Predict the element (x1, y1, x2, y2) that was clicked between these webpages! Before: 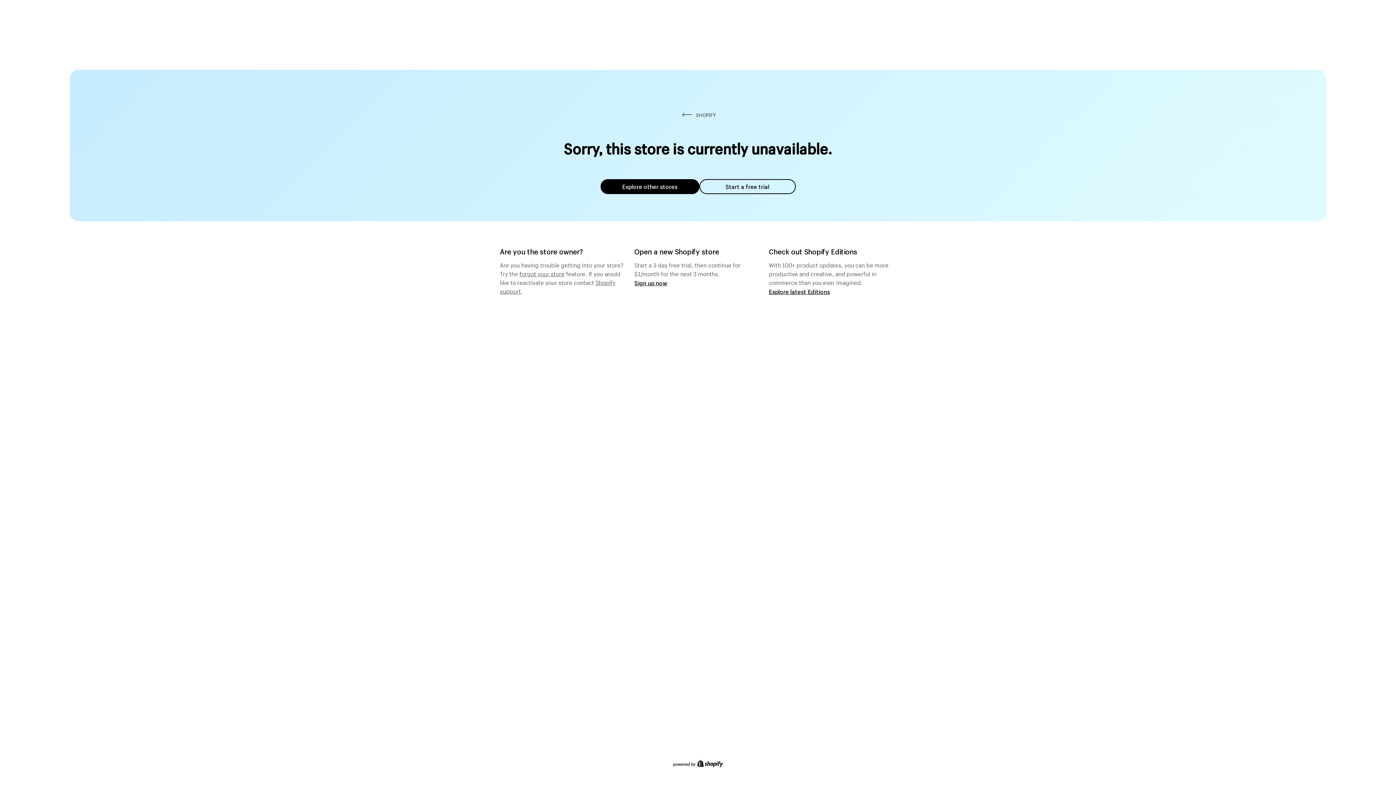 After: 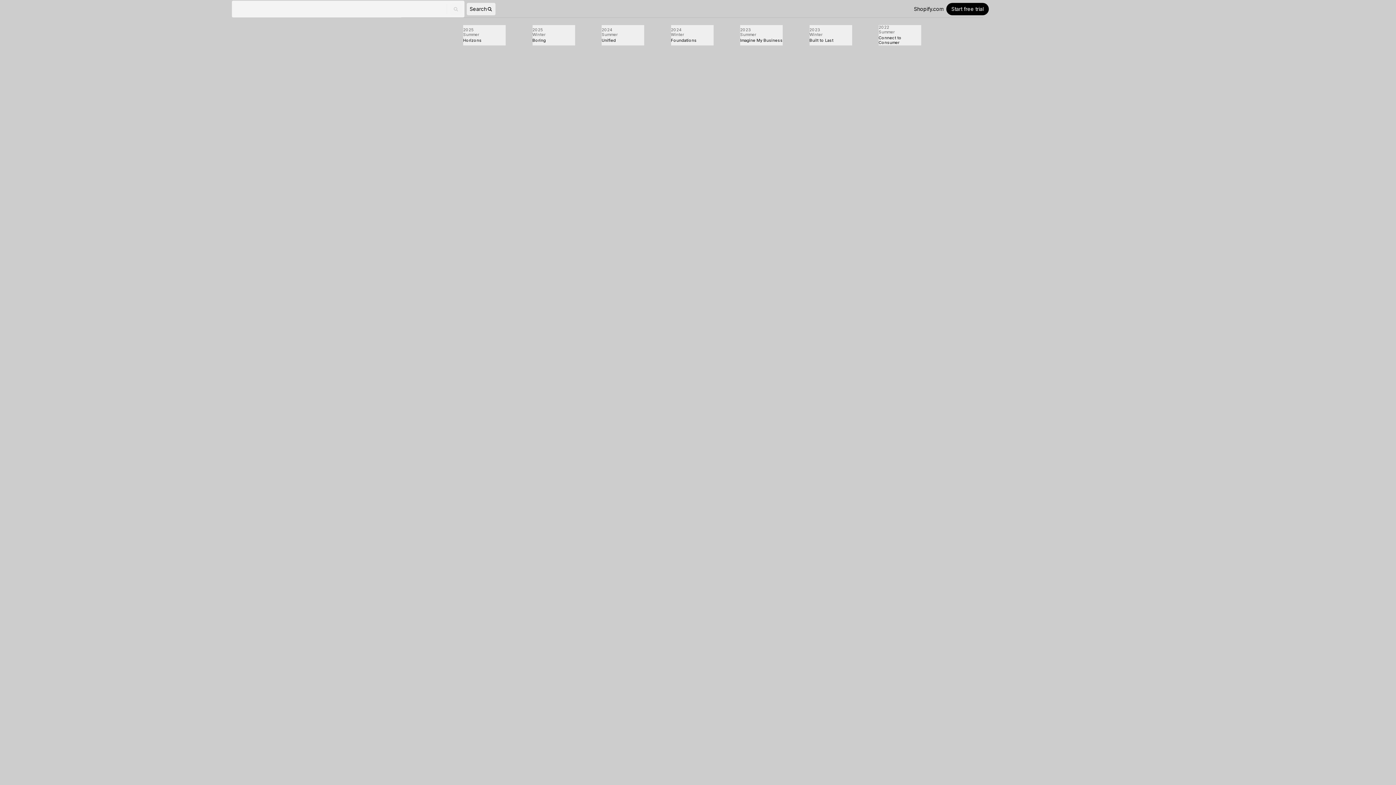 Action: bbox: (769, 287, 830, 295) label: Explore latest Editions